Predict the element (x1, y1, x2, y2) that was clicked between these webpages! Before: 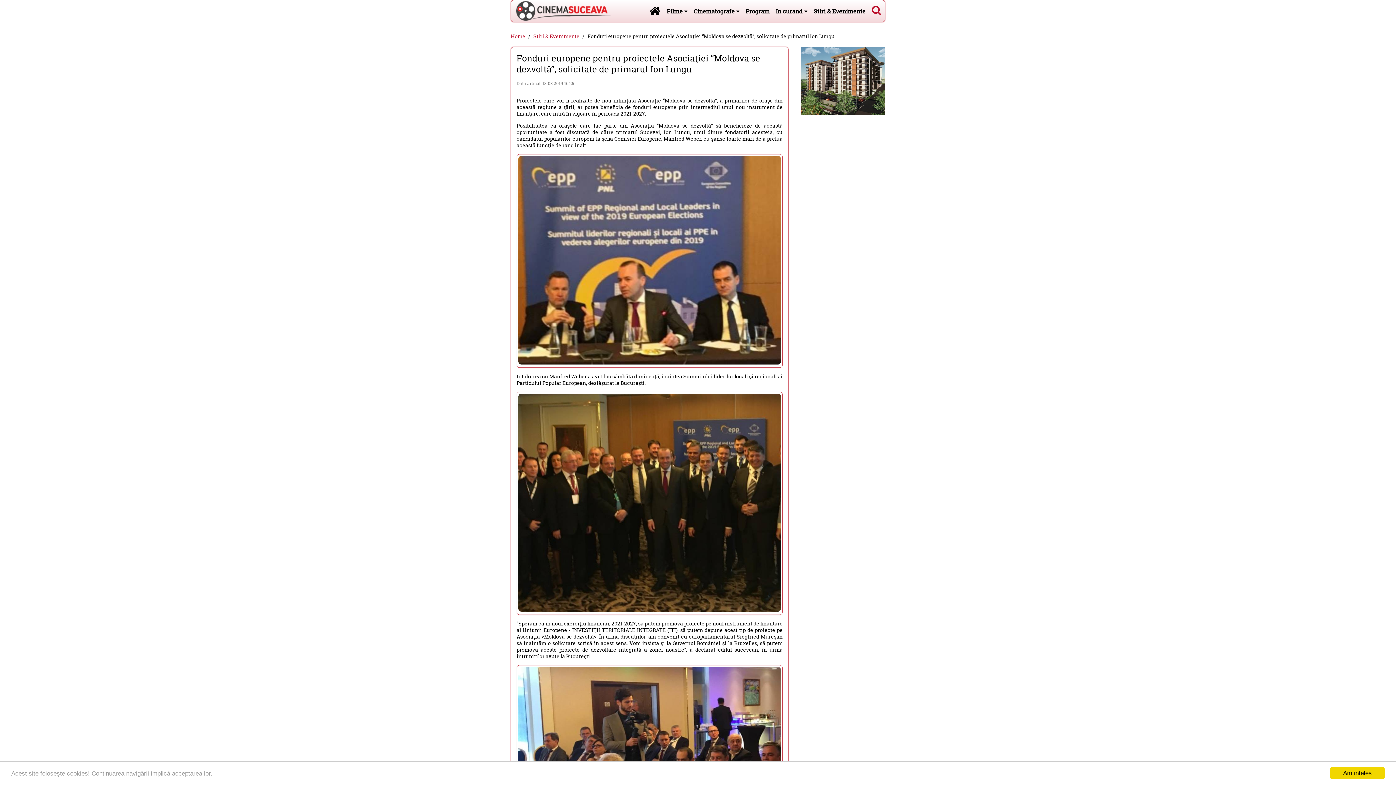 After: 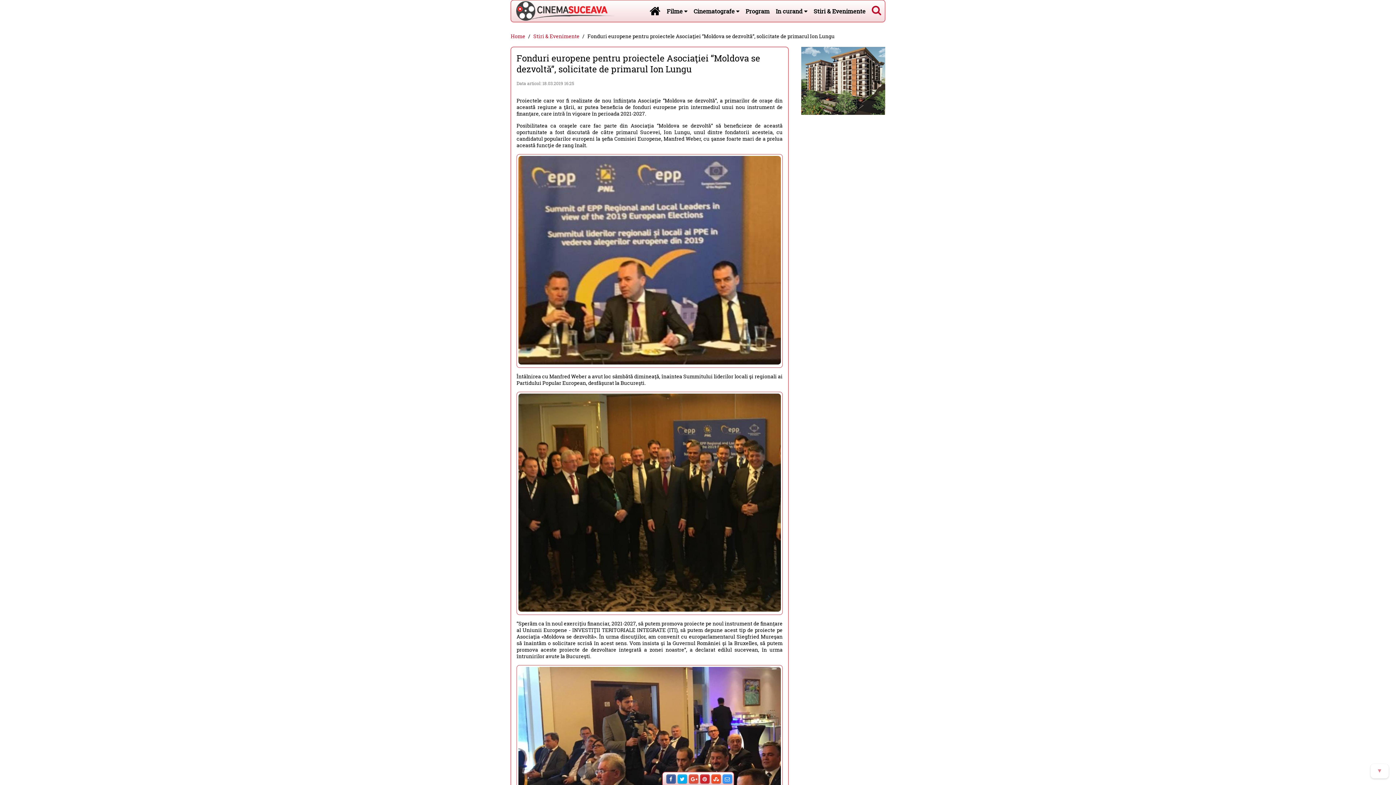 Action: label: Am inteles bbox: (1330, 767, 1385, 779)